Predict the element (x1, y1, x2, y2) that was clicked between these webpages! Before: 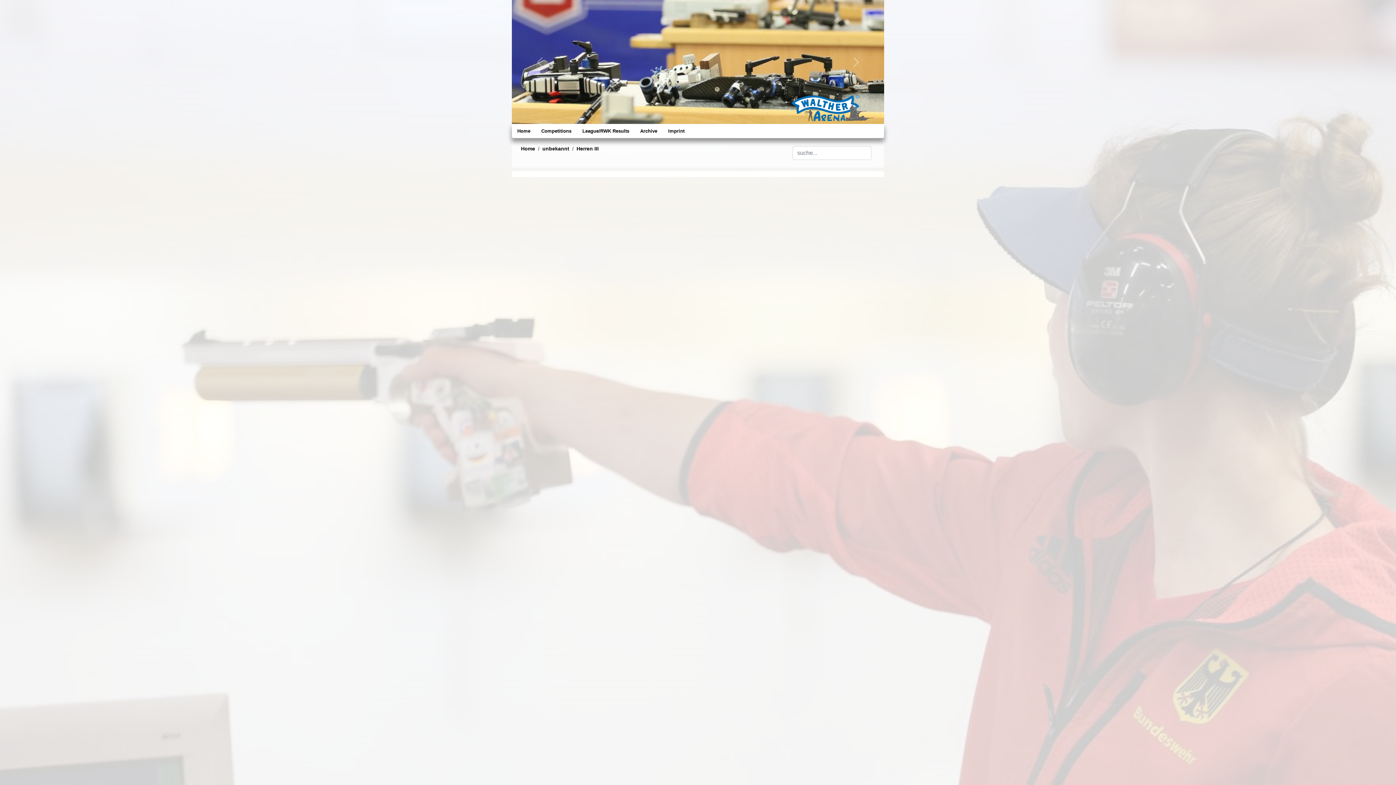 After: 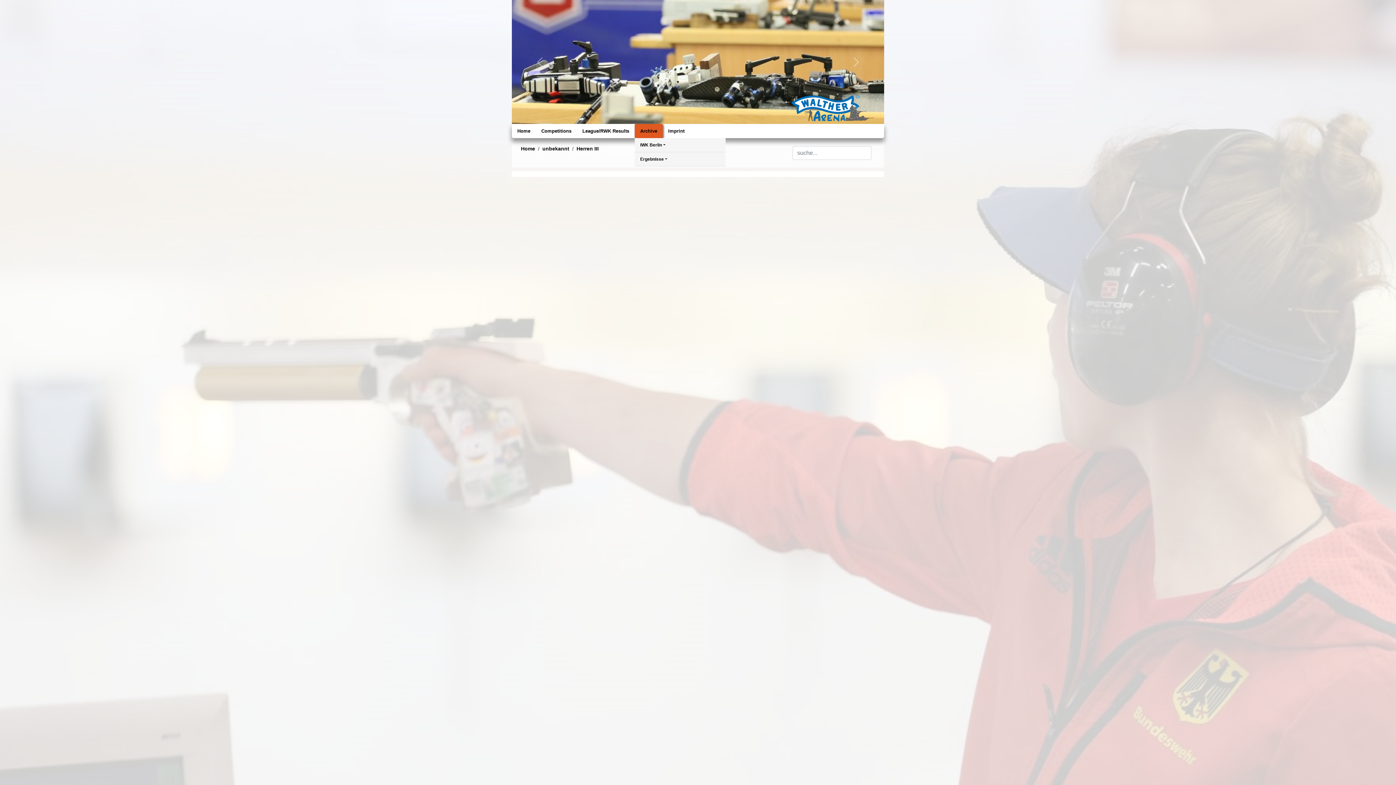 Action: label: Archive bbox: (634, 124, 662, 138)